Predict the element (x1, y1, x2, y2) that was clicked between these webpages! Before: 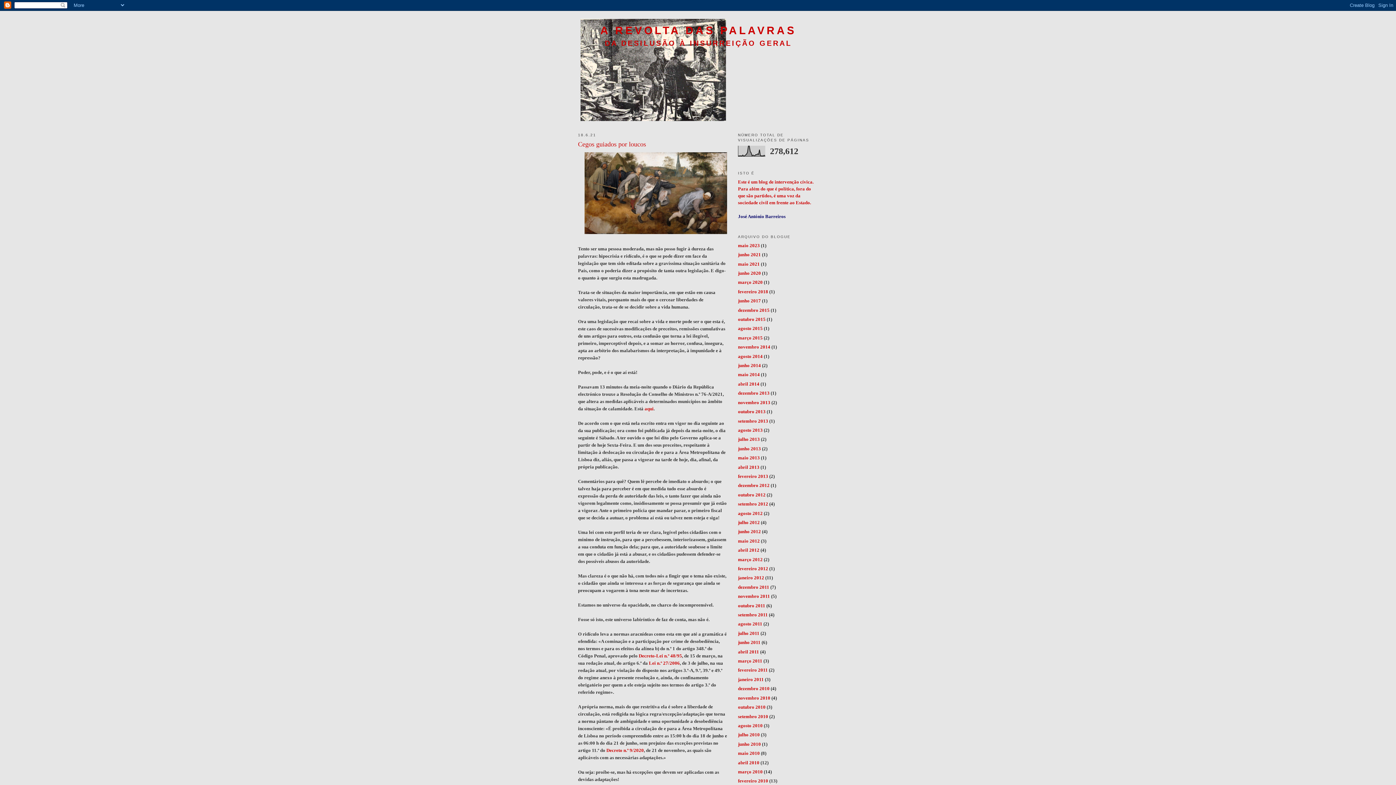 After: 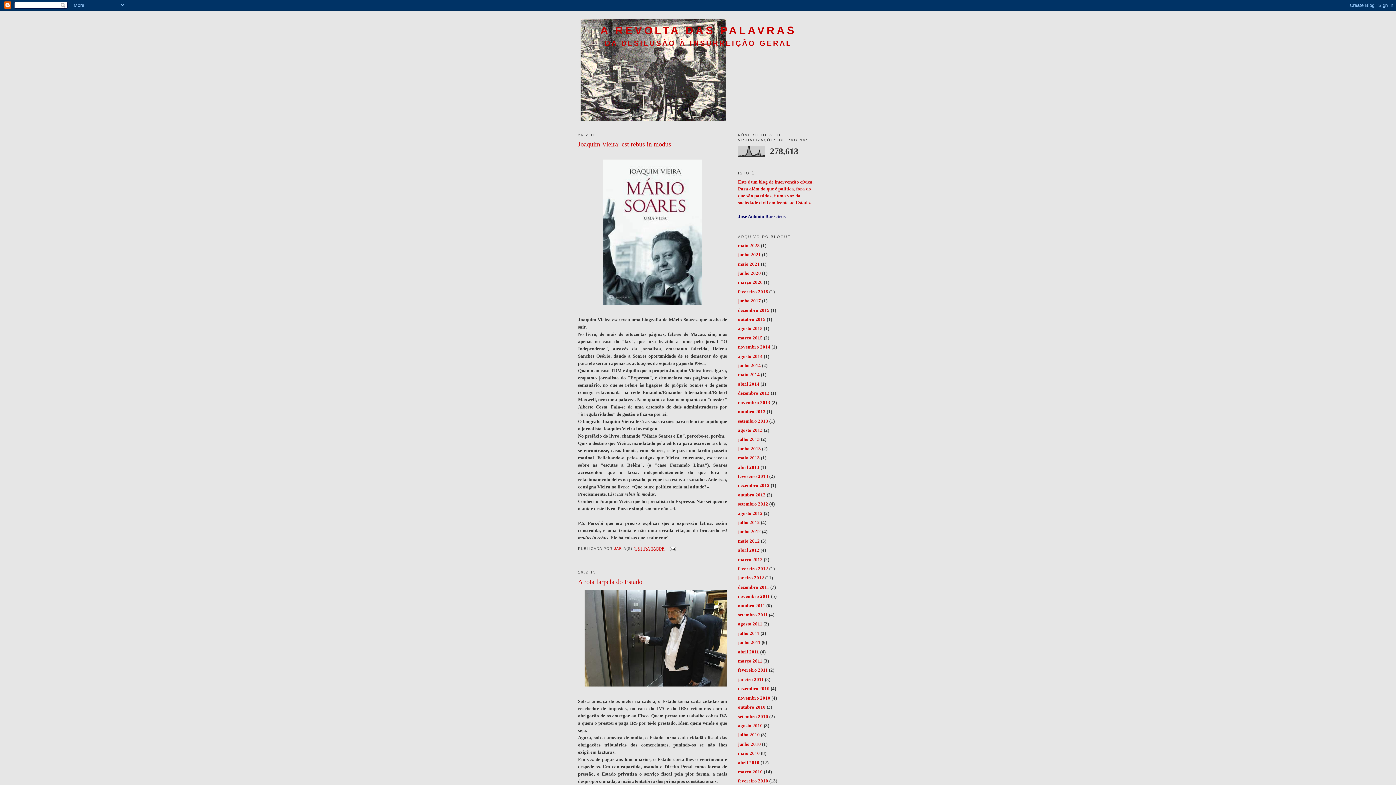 Action: label: fevereiro 2013 bbox: (738, 474, 768, 479)